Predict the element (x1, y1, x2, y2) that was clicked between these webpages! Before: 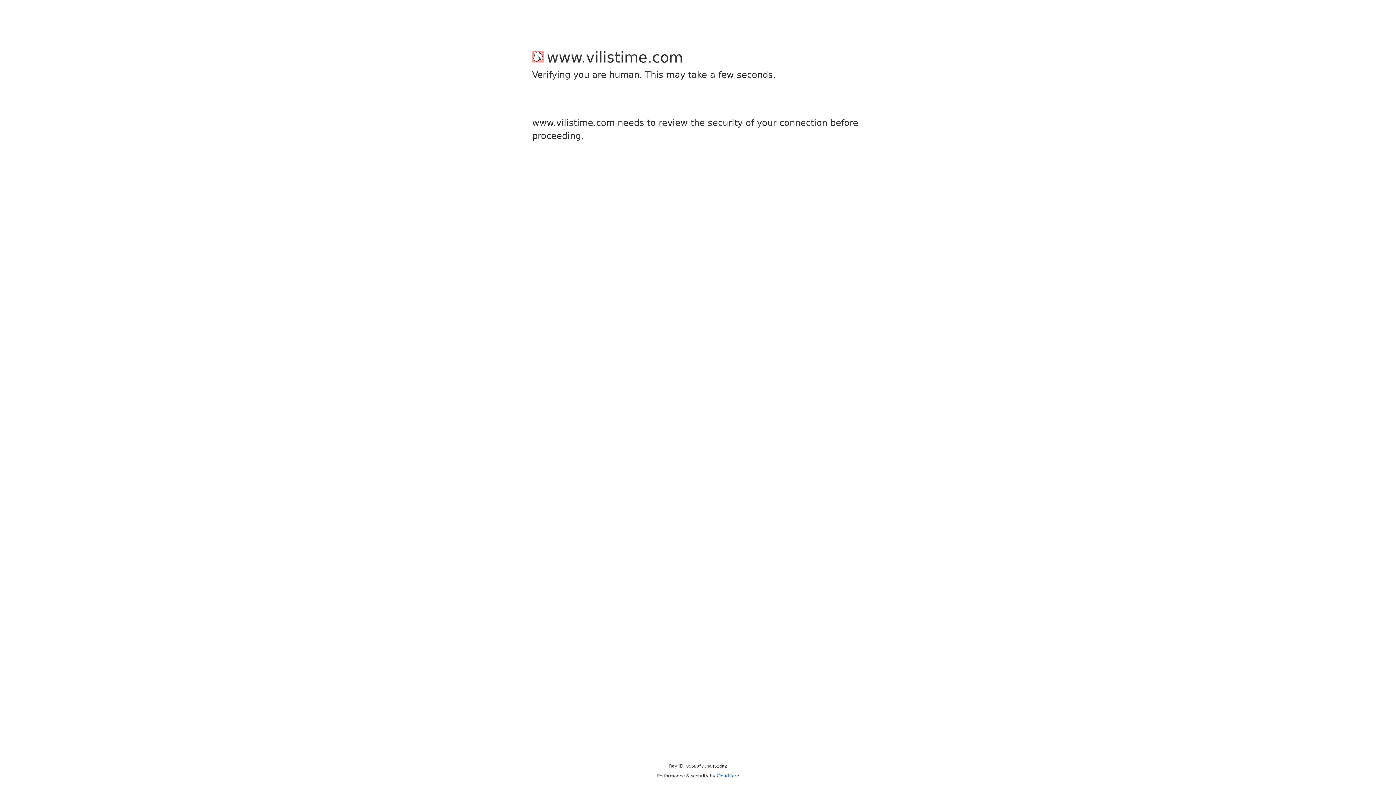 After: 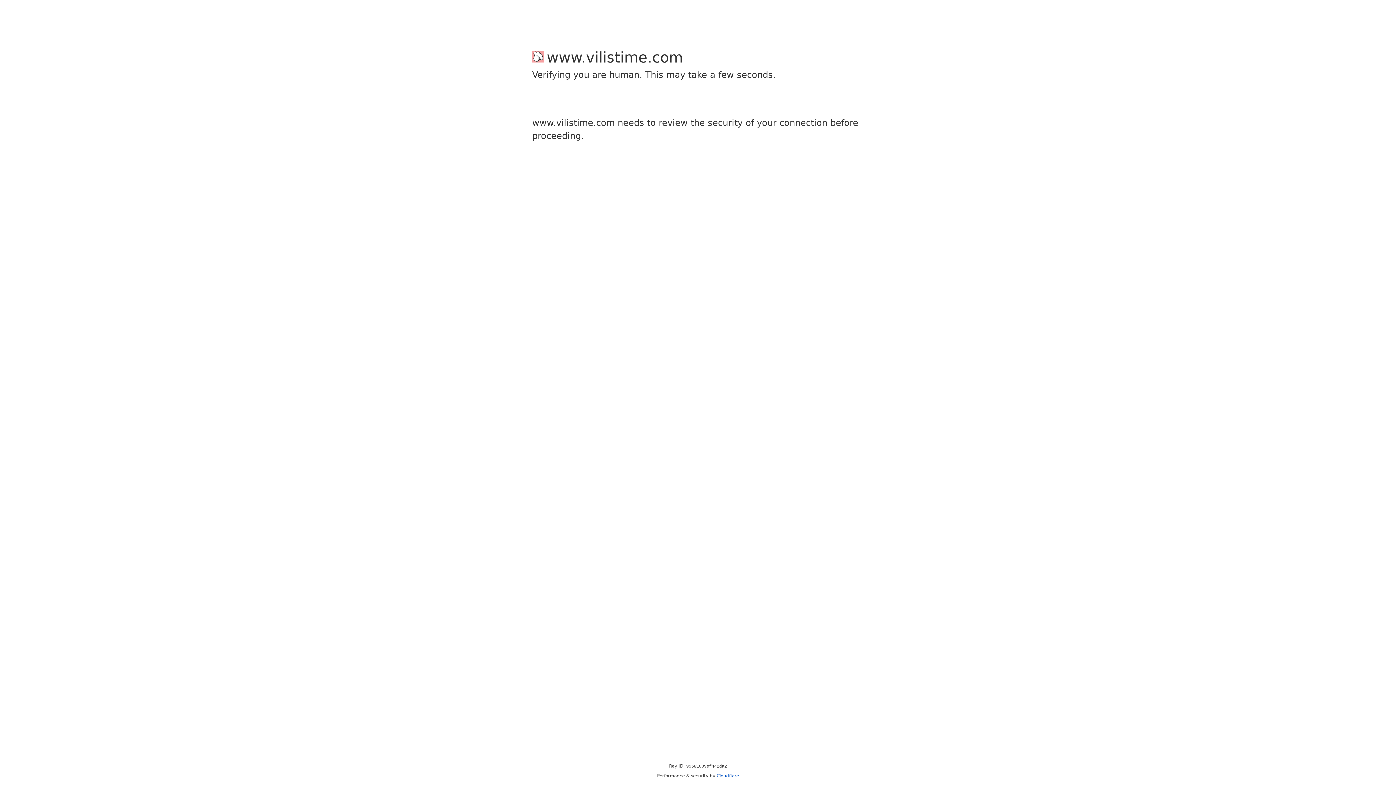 Action: label: Cloudflare bbox: (716, 773, 739, 778)